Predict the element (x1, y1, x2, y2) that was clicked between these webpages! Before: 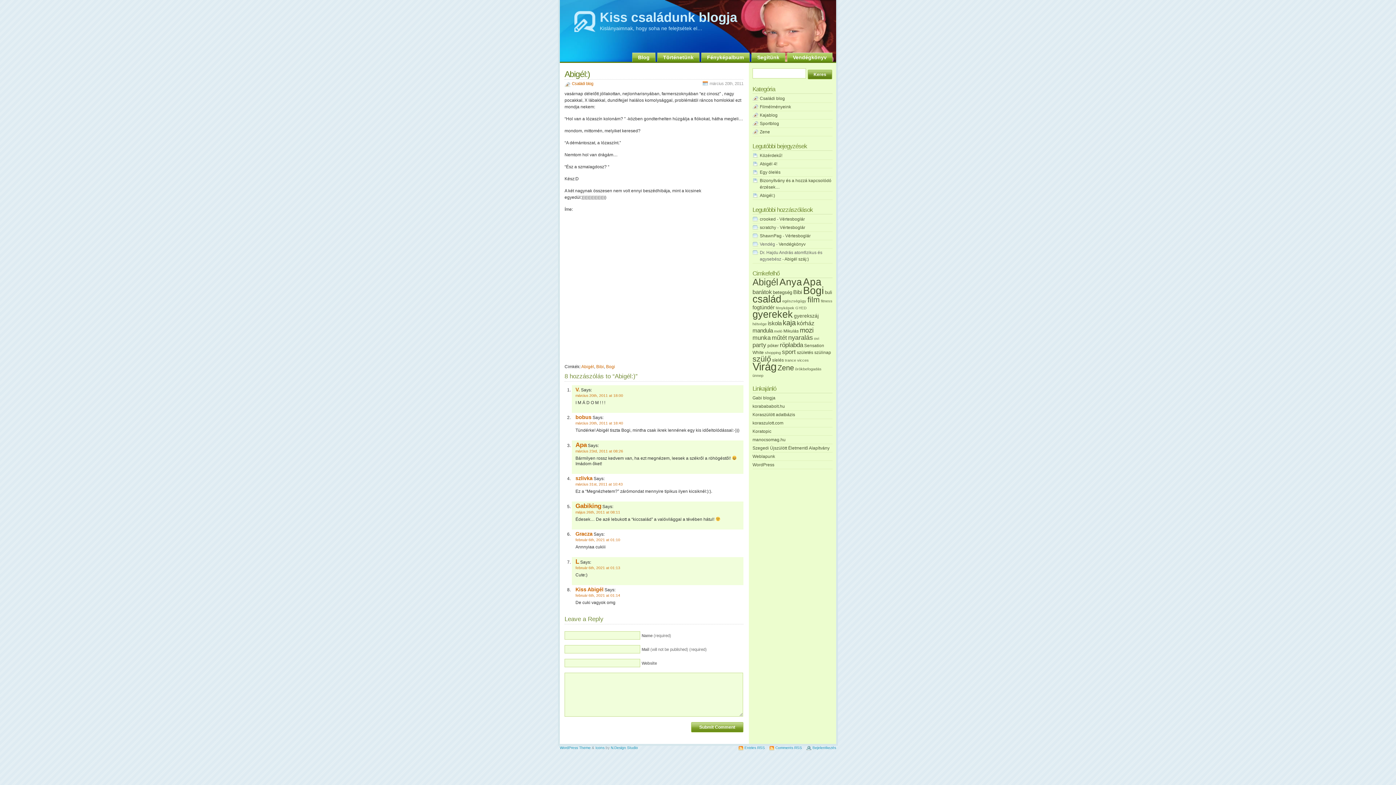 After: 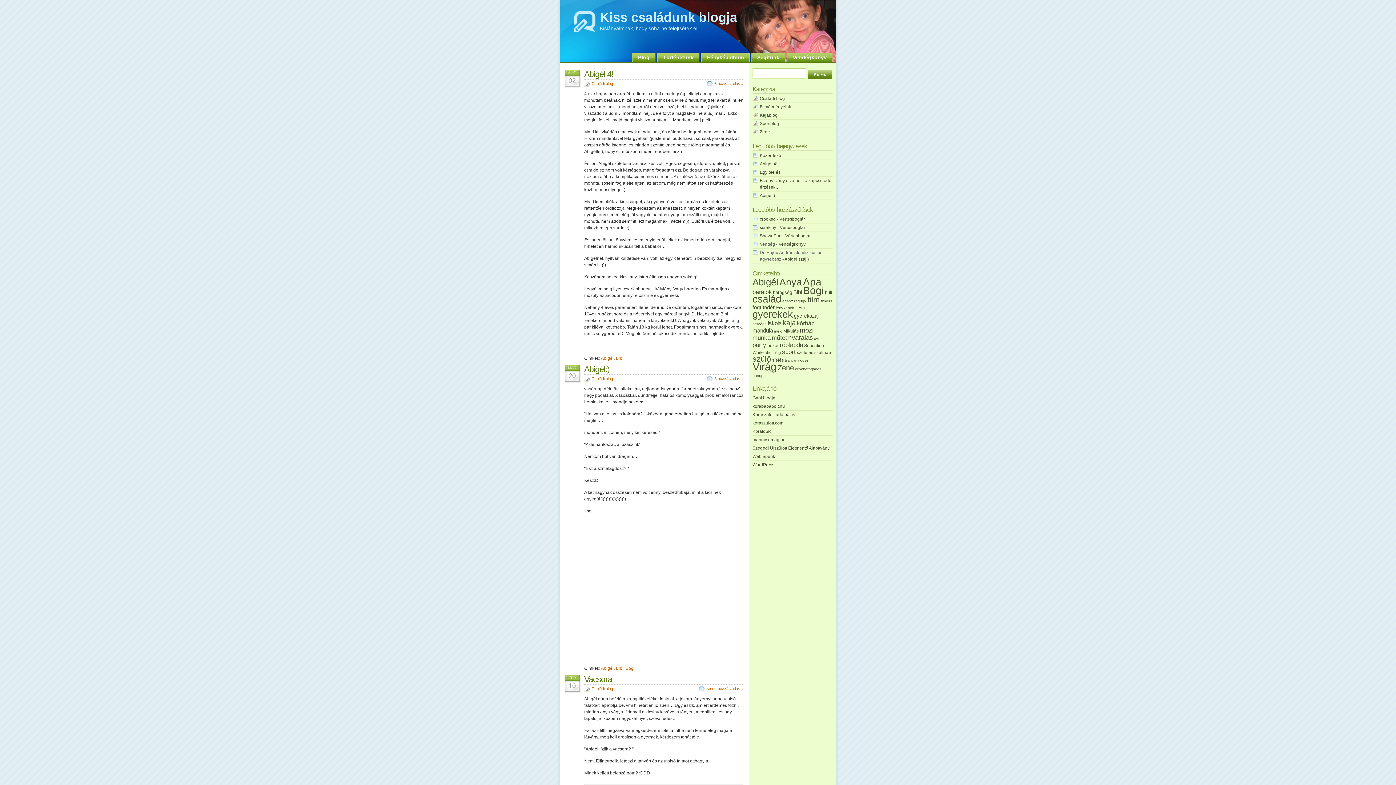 Action: bbox: (752, 277, 778, 287) label: Abigél (98 elem)